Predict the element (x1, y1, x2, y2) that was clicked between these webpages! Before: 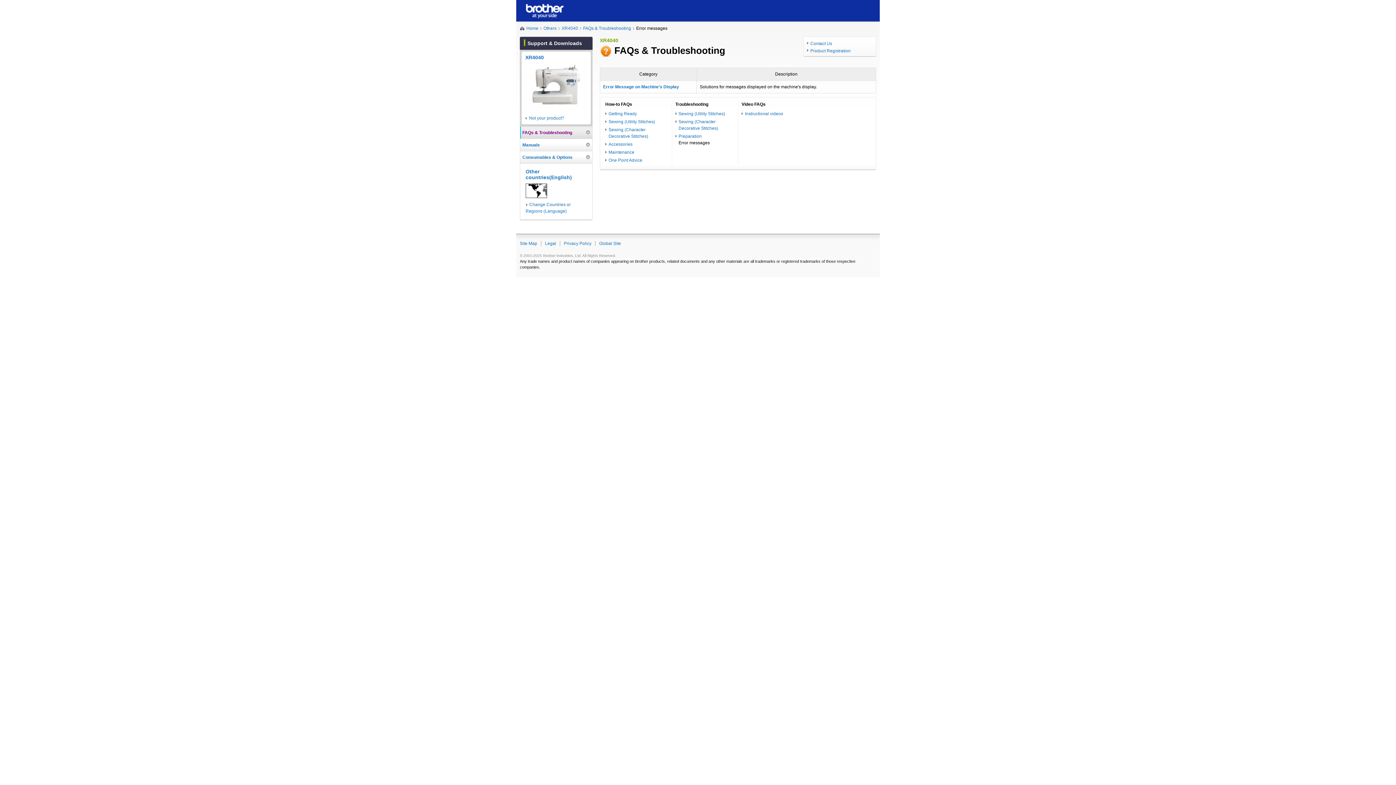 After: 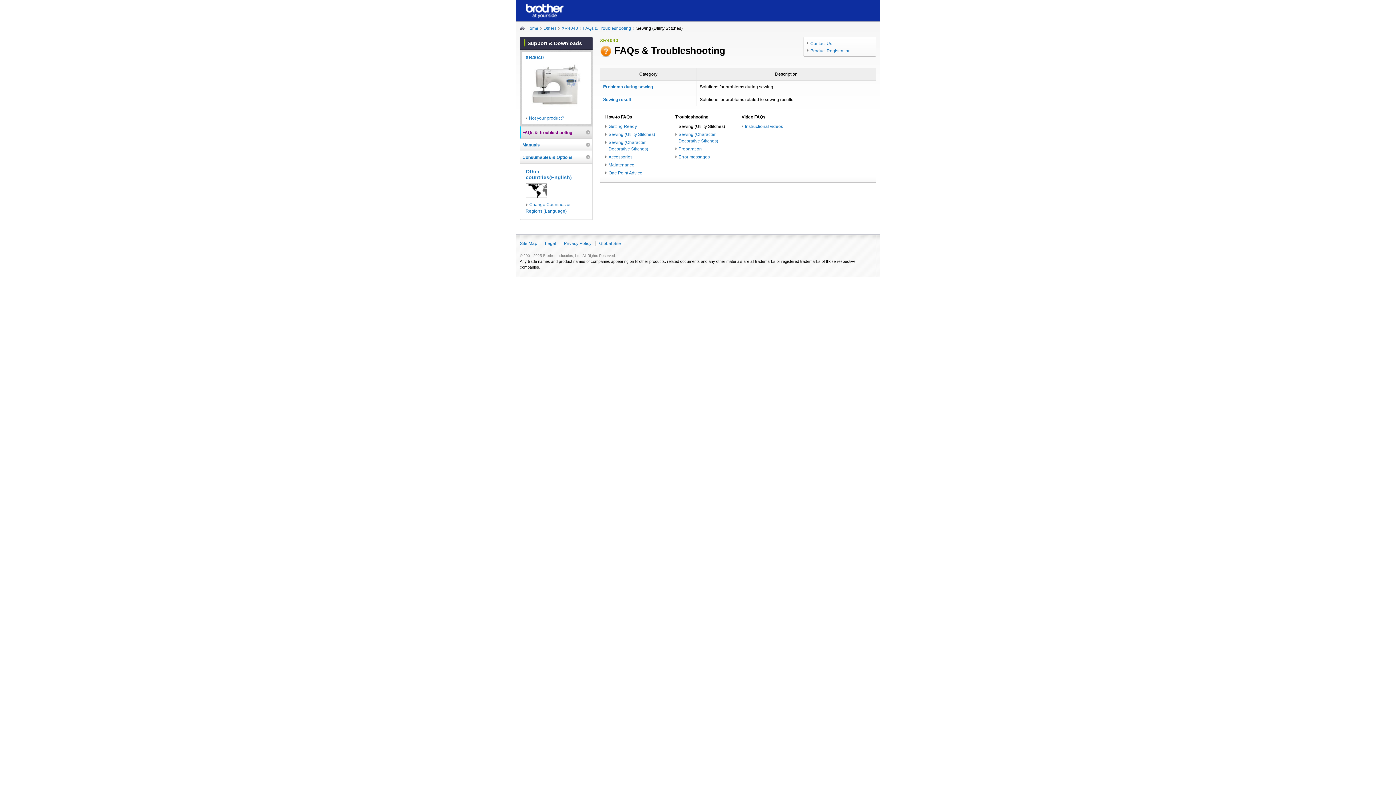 Action: label: Sewing (Utility Stitches) bbox: (675, 110, 734, 117)